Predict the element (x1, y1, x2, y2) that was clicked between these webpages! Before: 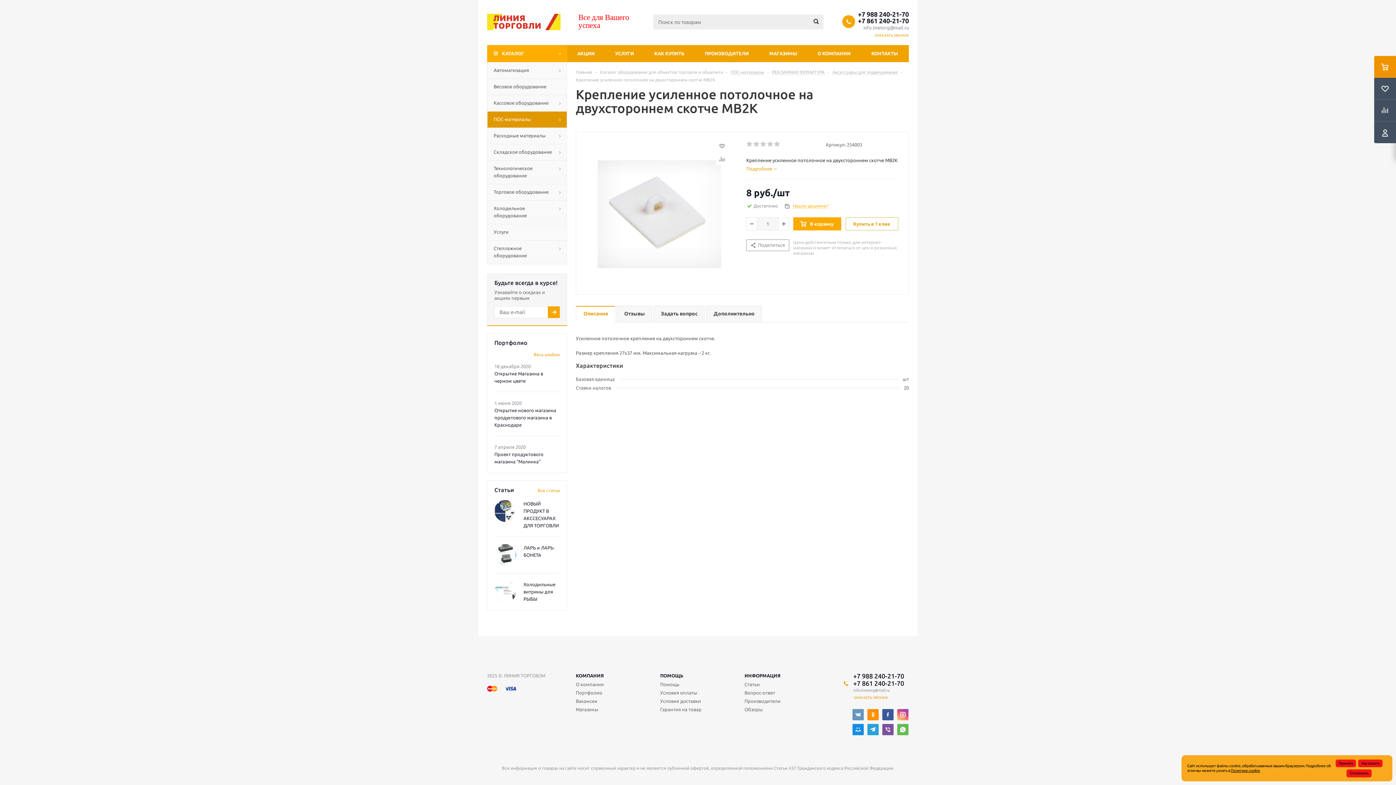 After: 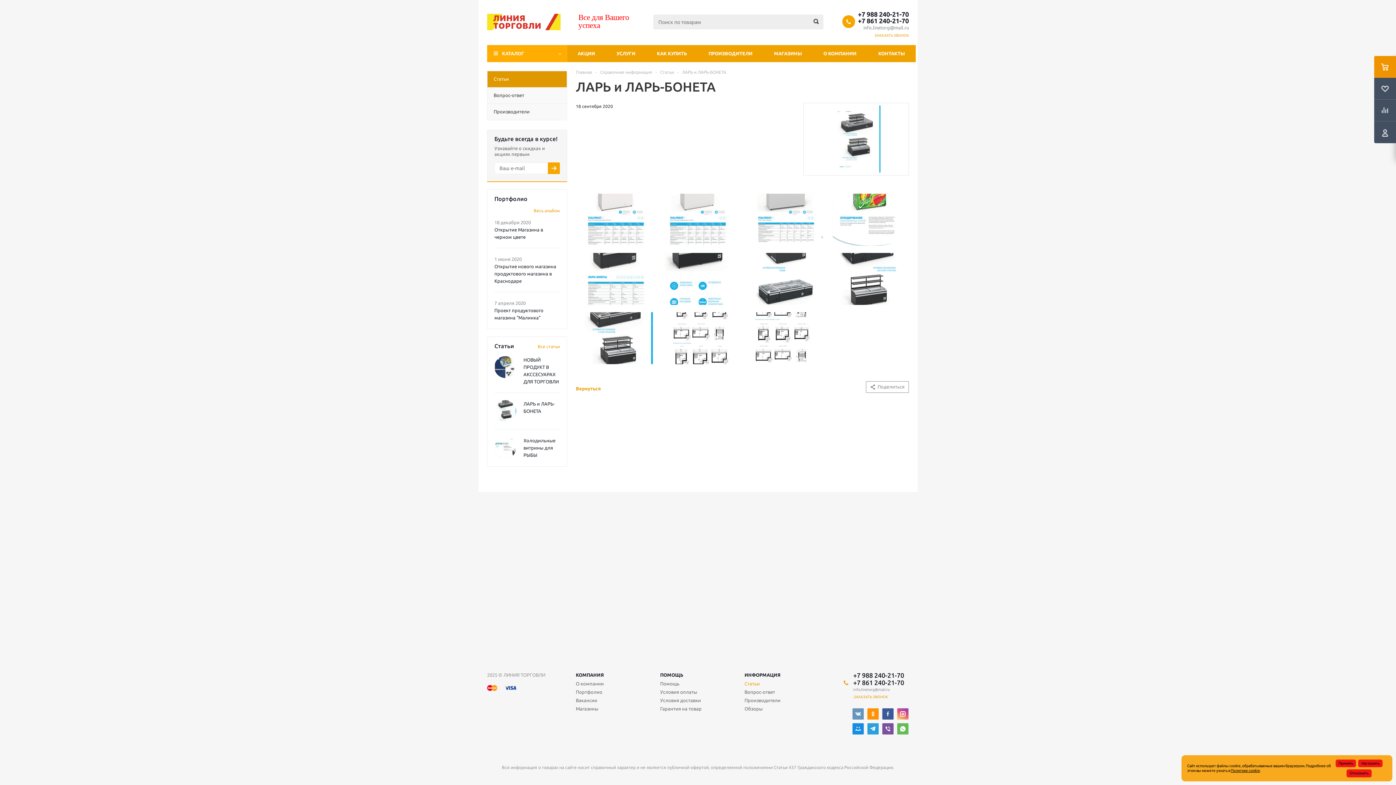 Action: bbox: (494, 544, 516, 566)